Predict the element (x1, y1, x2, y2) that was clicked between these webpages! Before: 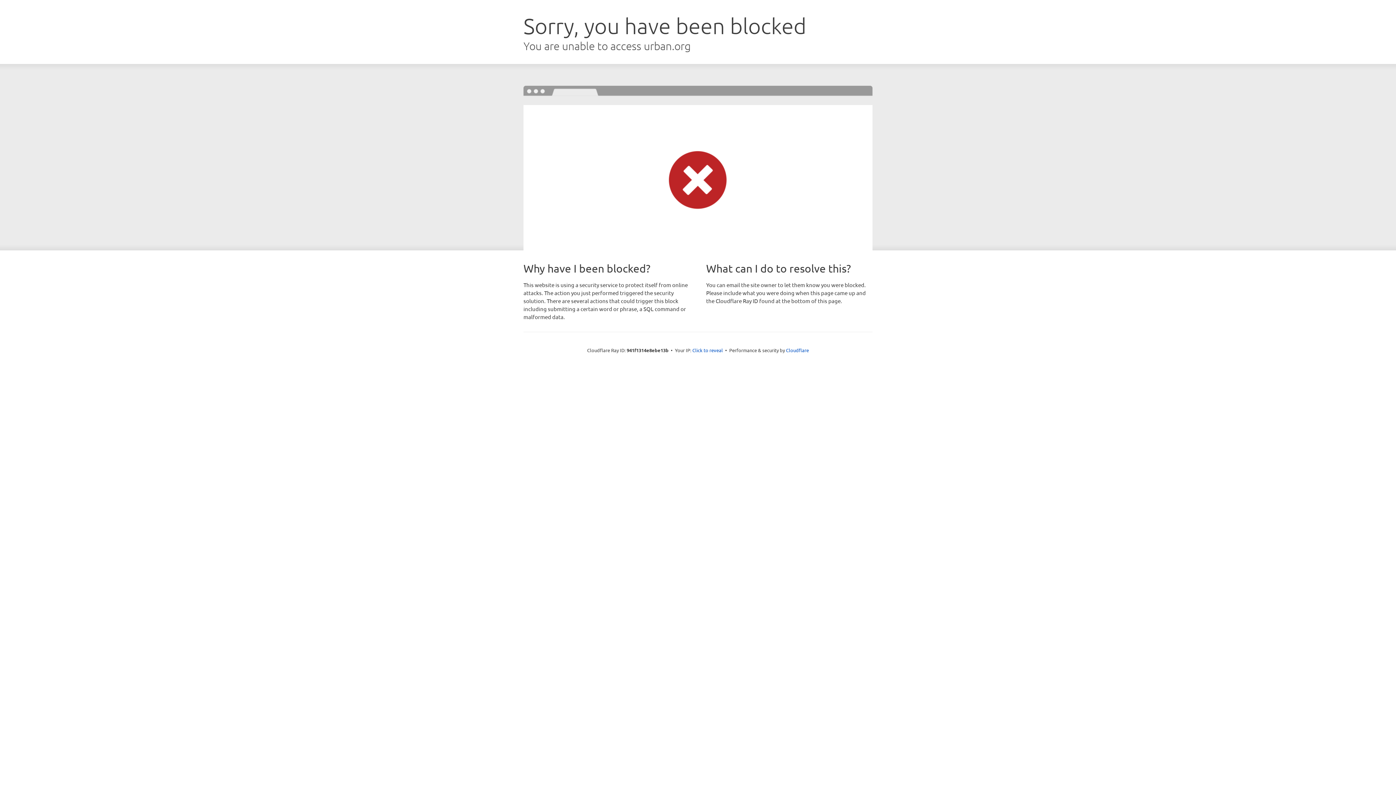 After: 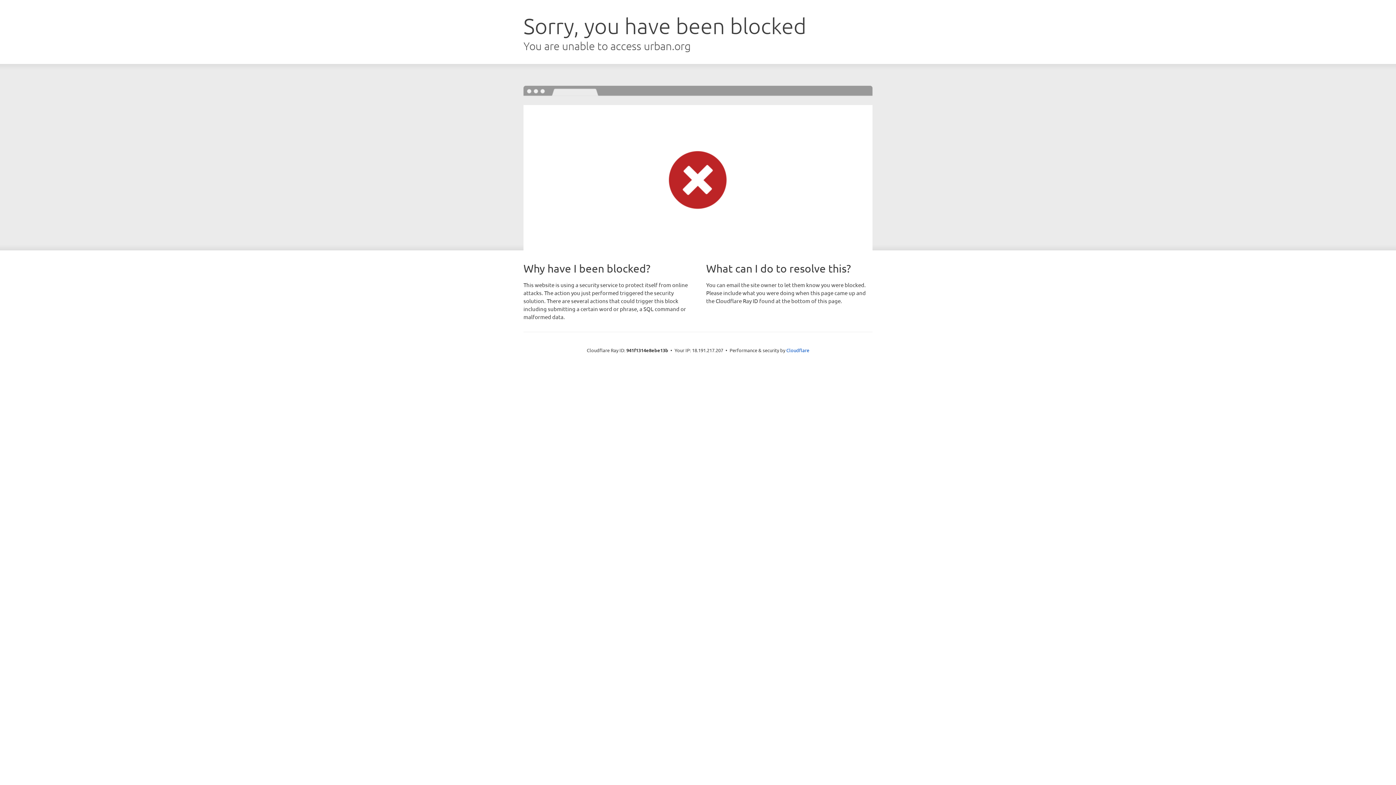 Action: bbox: (692, 346, 723, 353) label: Click to reveal